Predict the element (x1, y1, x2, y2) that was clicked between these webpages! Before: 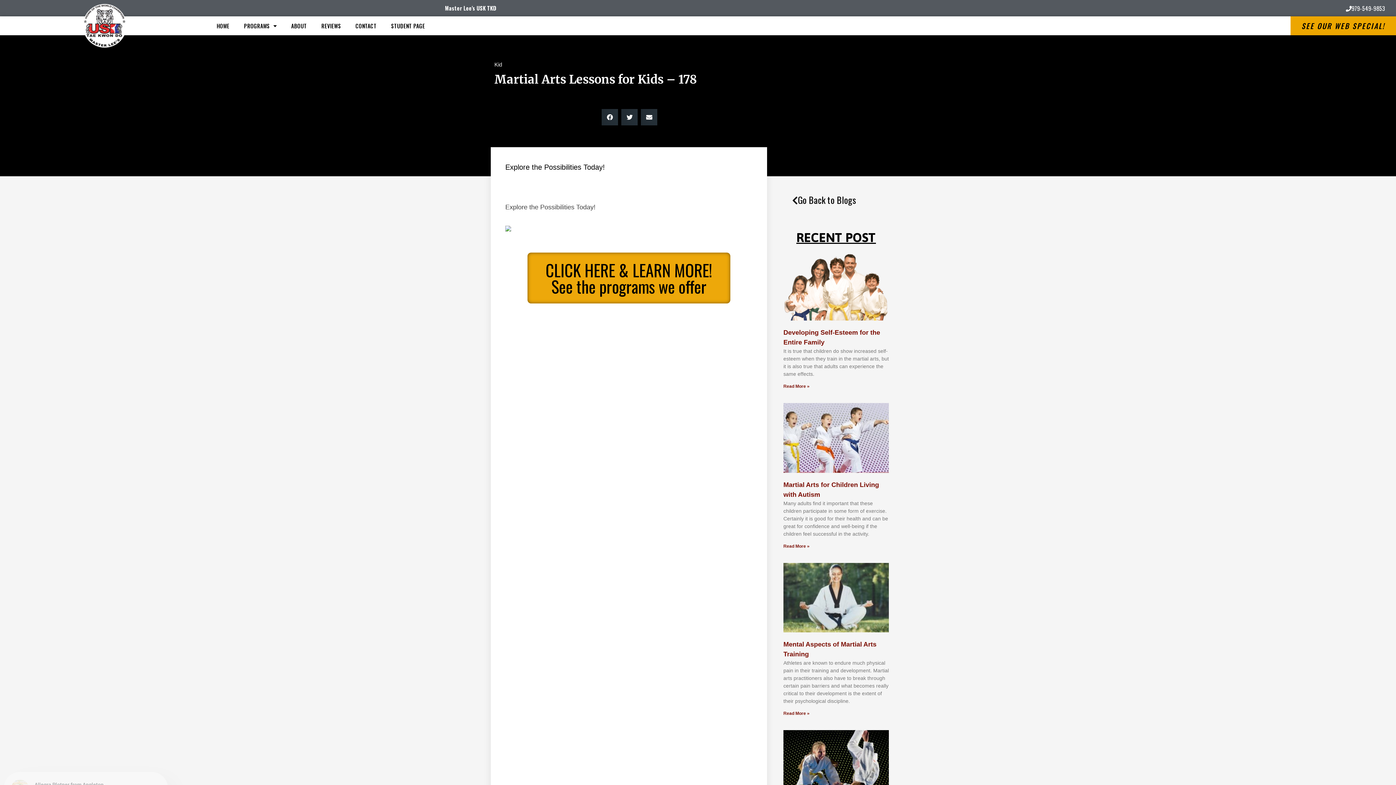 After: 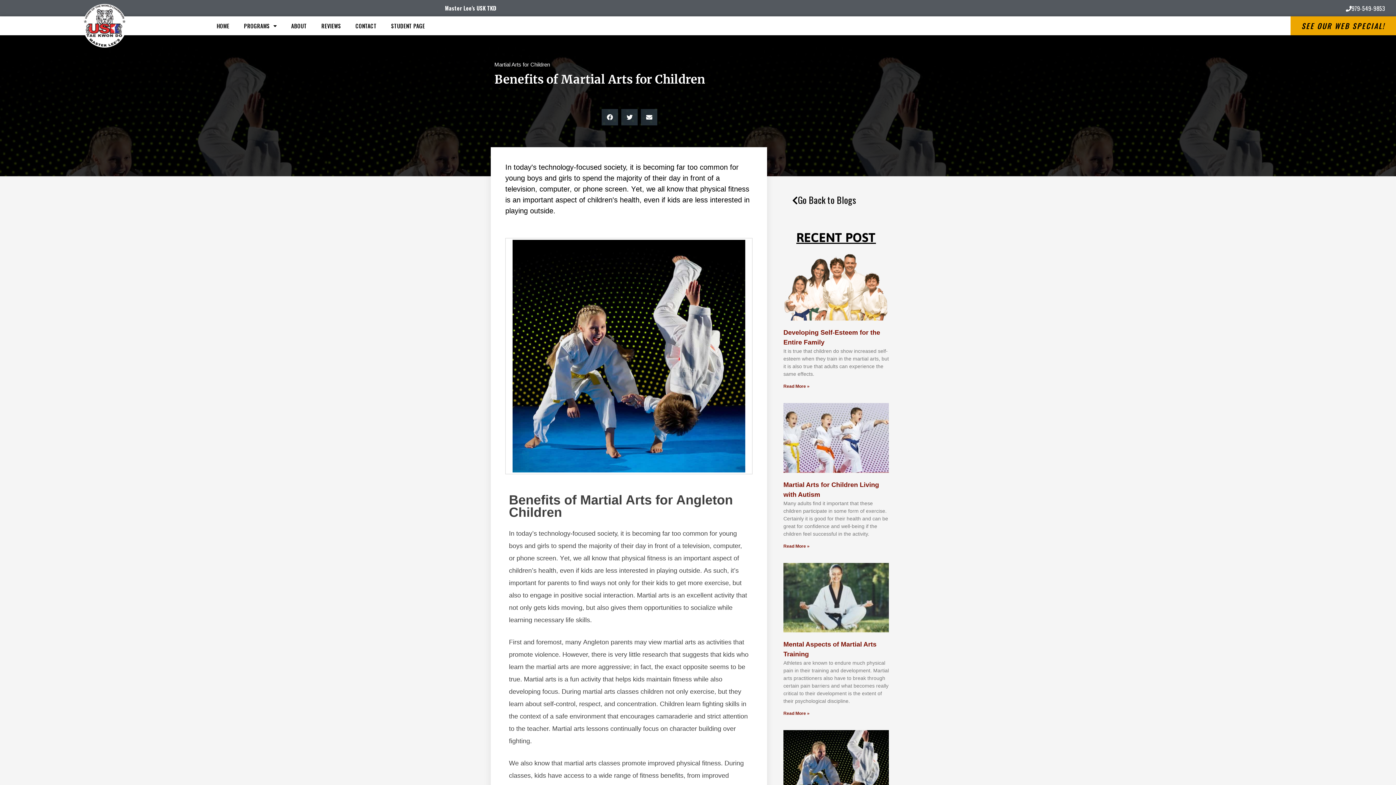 Action: bbox: (783, 730, 889, 800)